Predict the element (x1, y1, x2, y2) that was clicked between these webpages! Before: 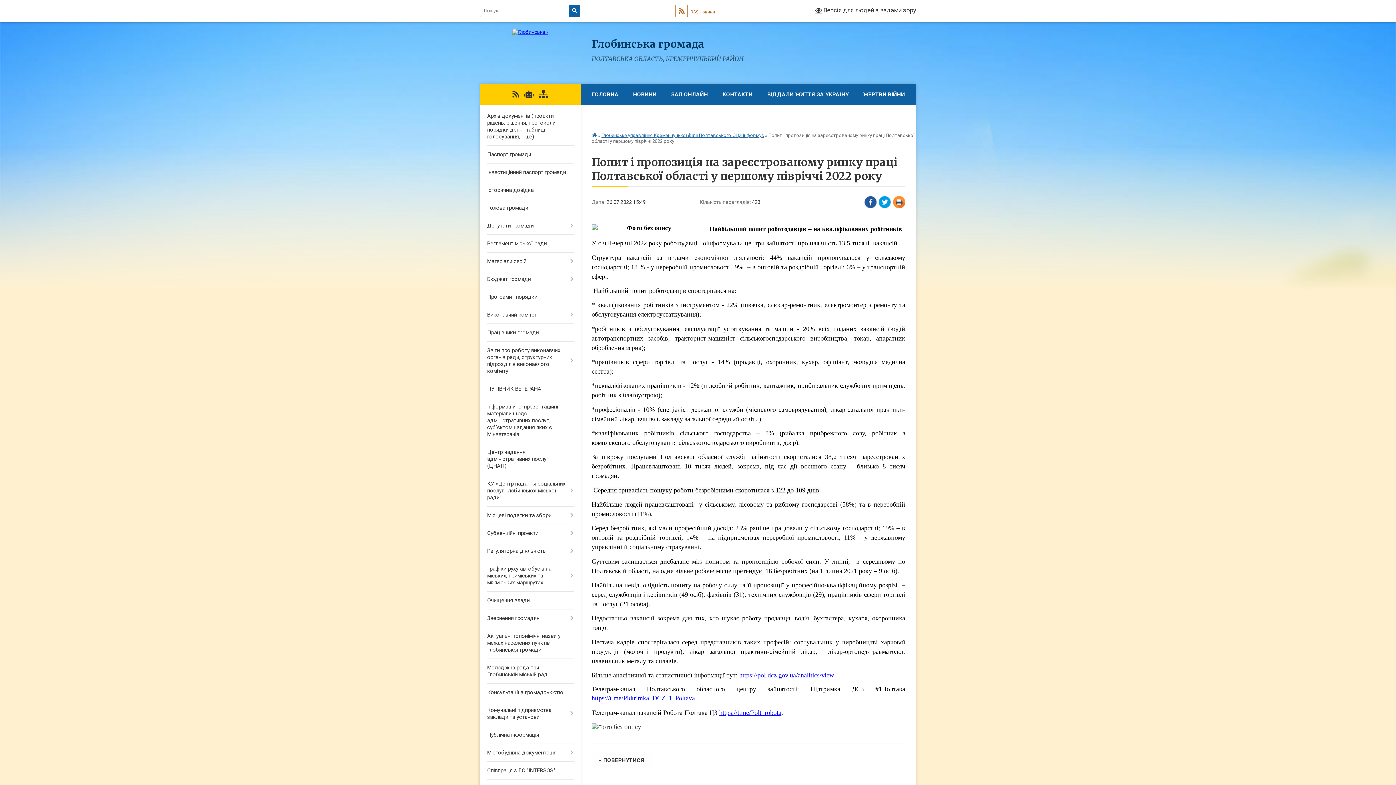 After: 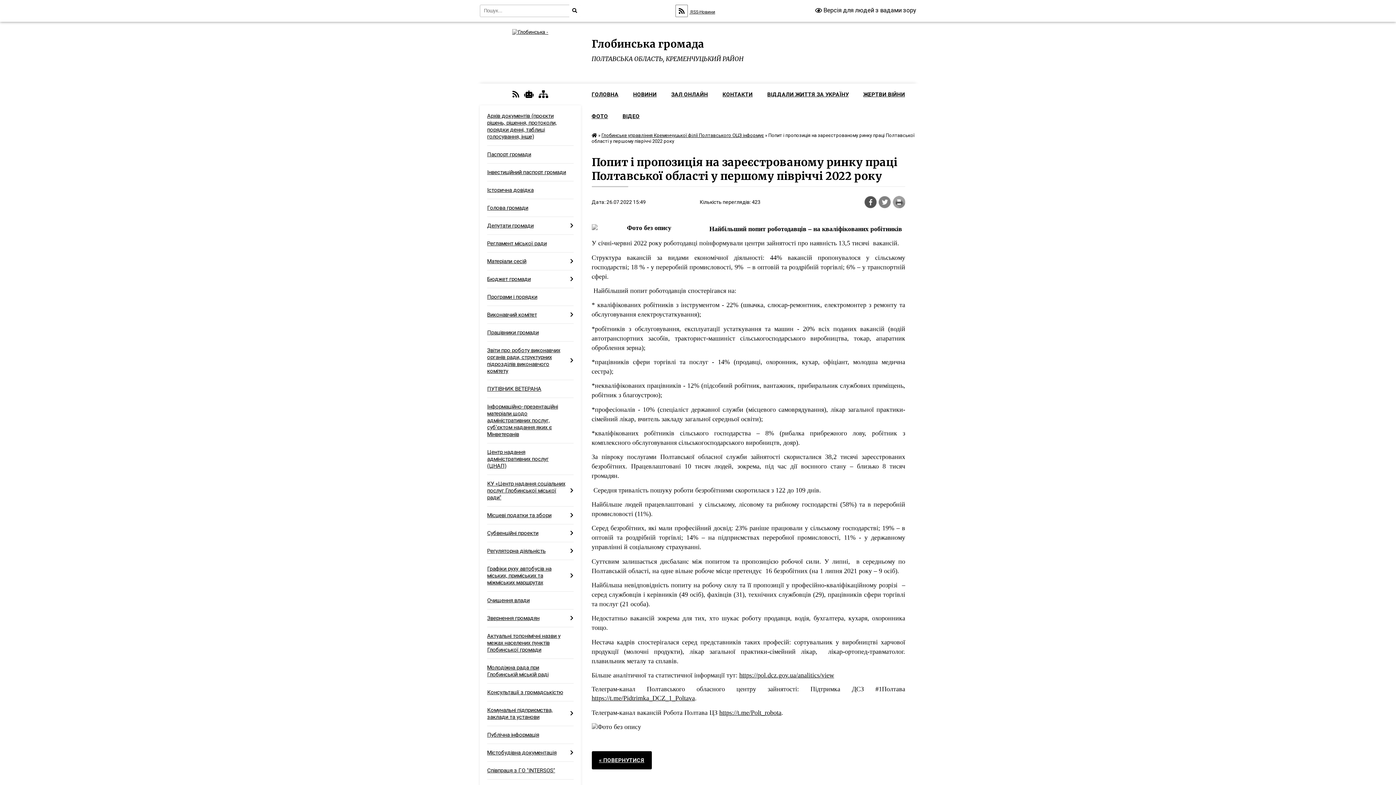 Action: bbox: (759, 4, 916, 15) label: Версія для людей з вадами зору